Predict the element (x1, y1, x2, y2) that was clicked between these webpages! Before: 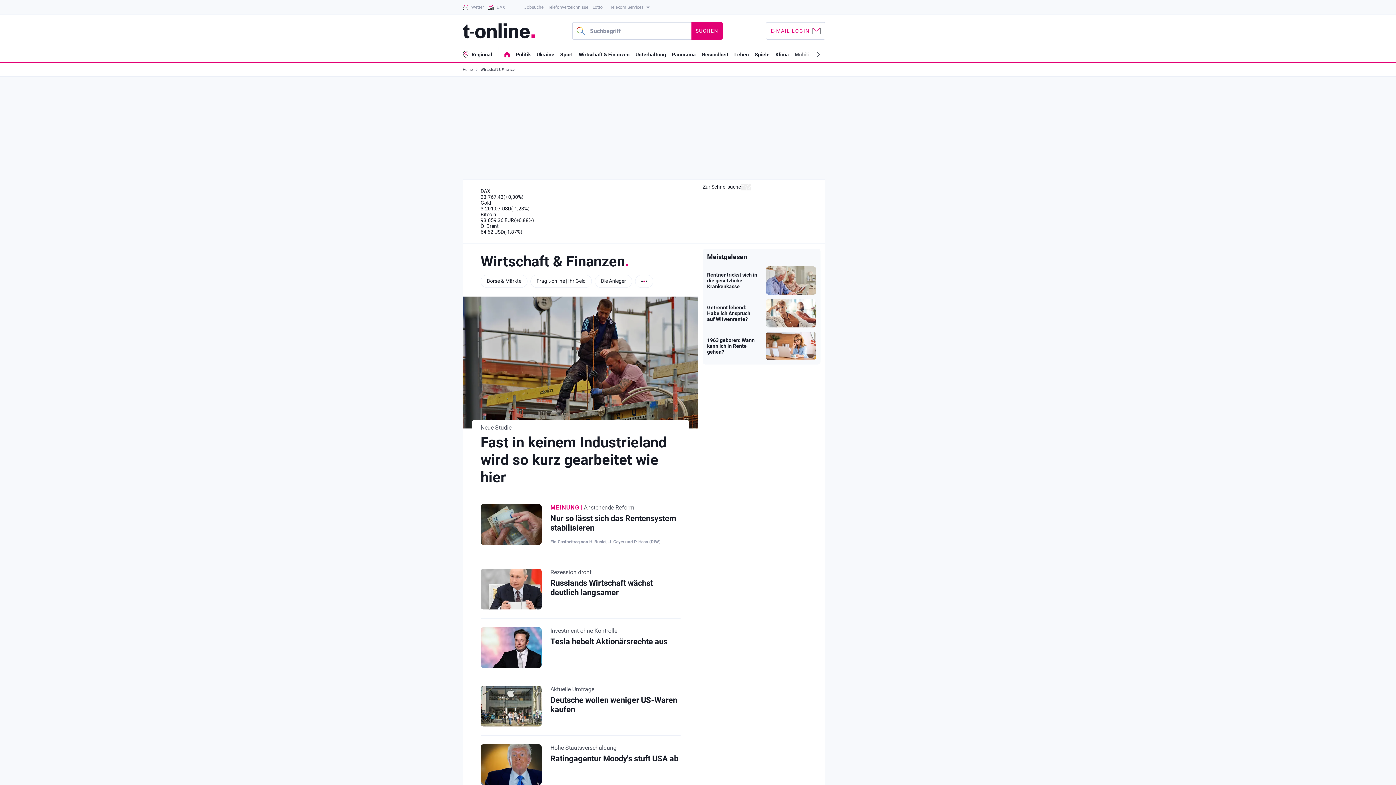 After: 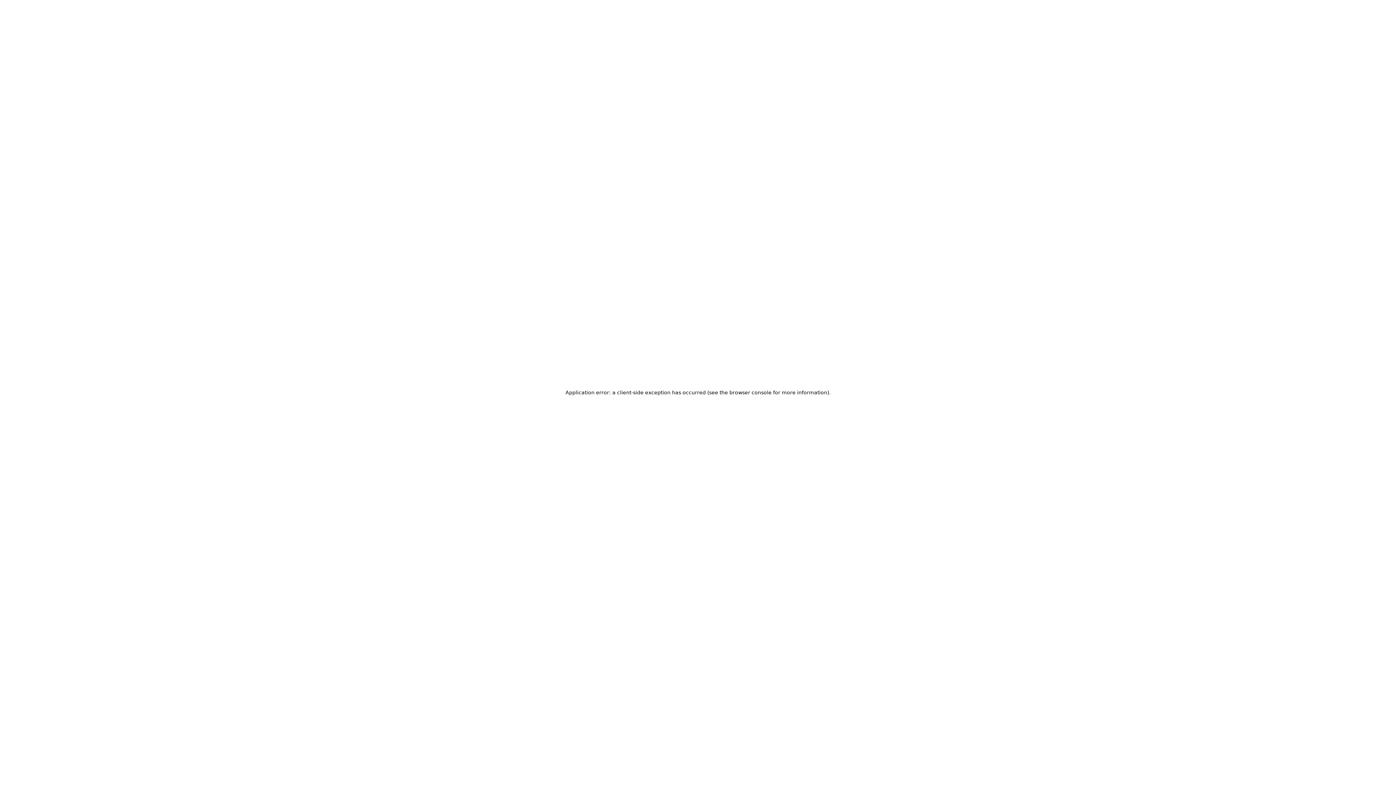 Action: label: Gold
3.201,07 USD(-1,23%) bbox: (480, 200, 680, 211)